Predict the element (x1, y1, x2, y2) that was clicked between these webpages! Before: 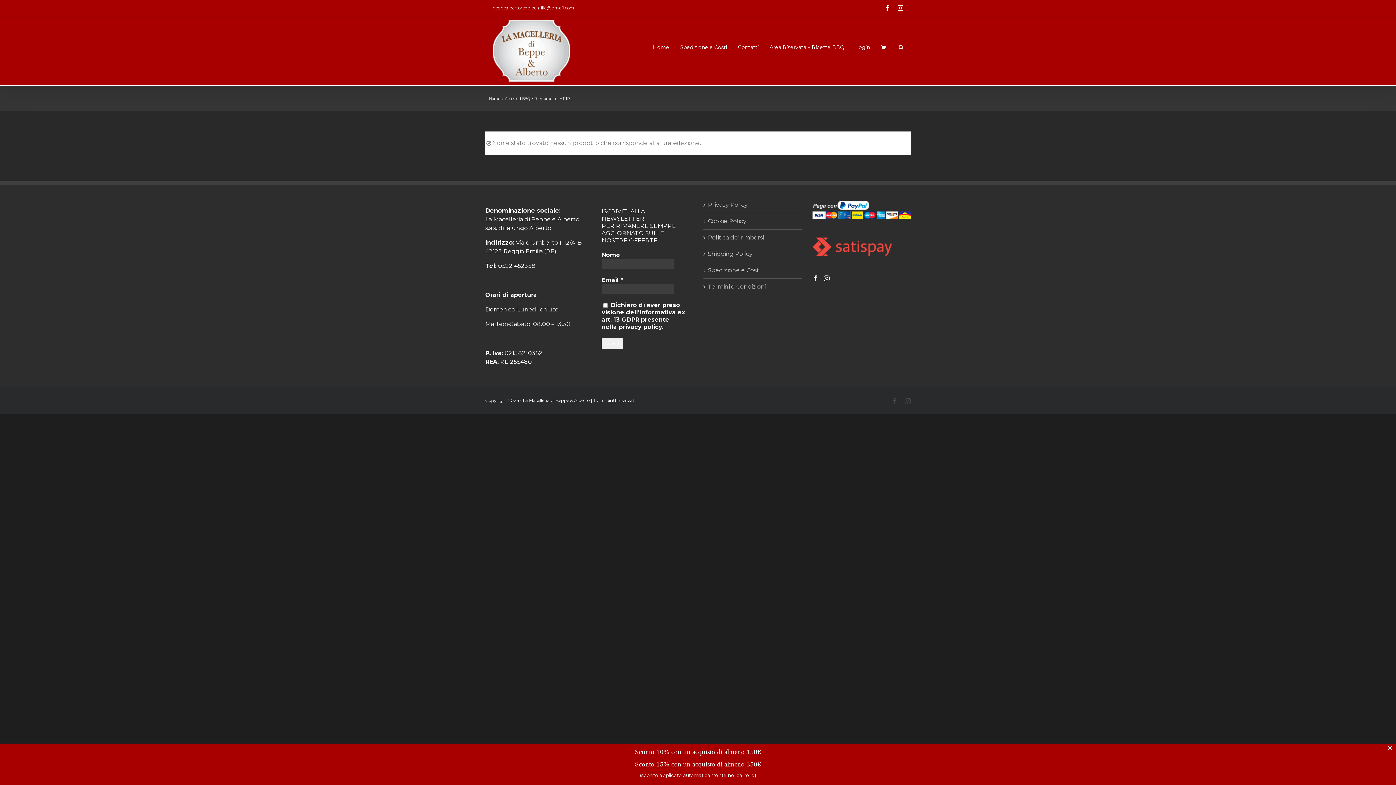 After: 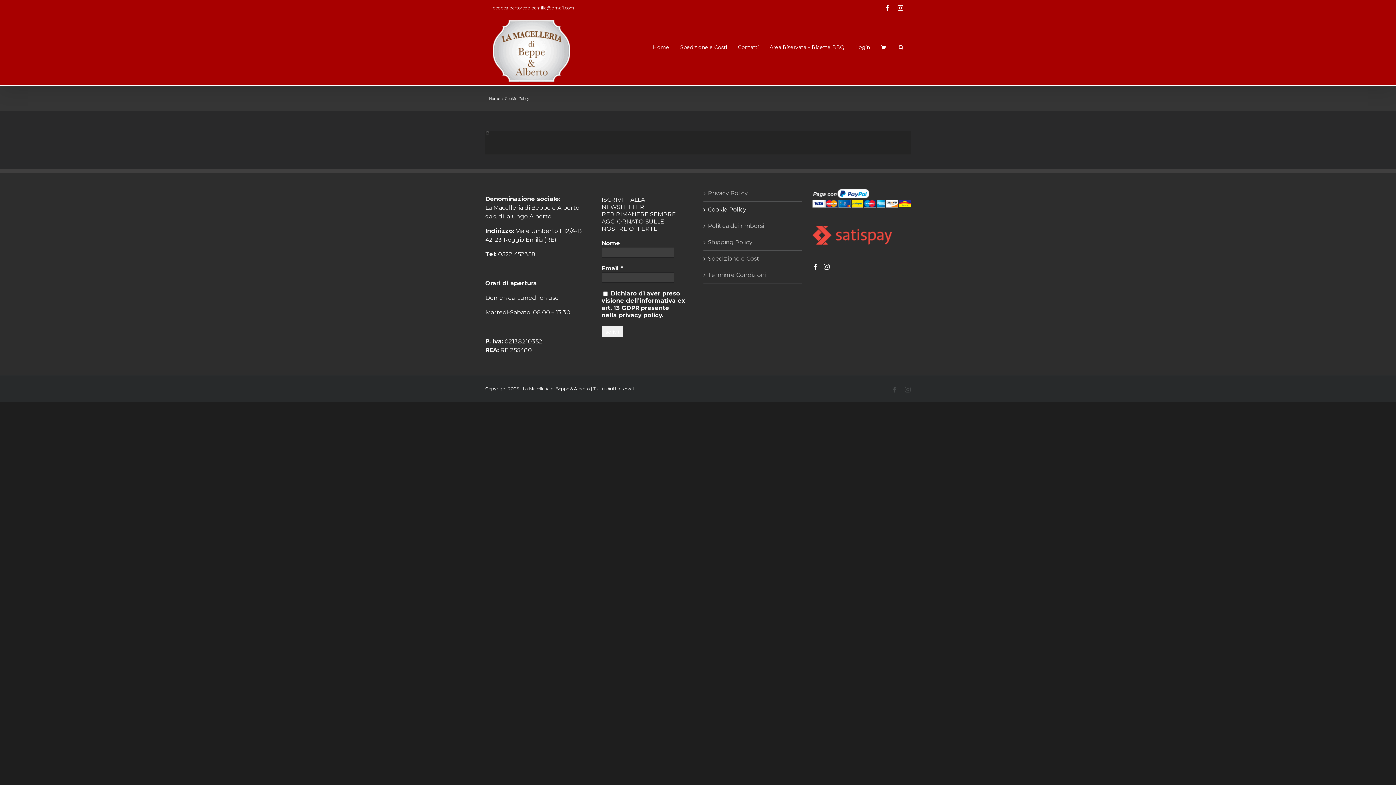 Action: bbox: (708, 217, 798, 225) label: Cookie Policy